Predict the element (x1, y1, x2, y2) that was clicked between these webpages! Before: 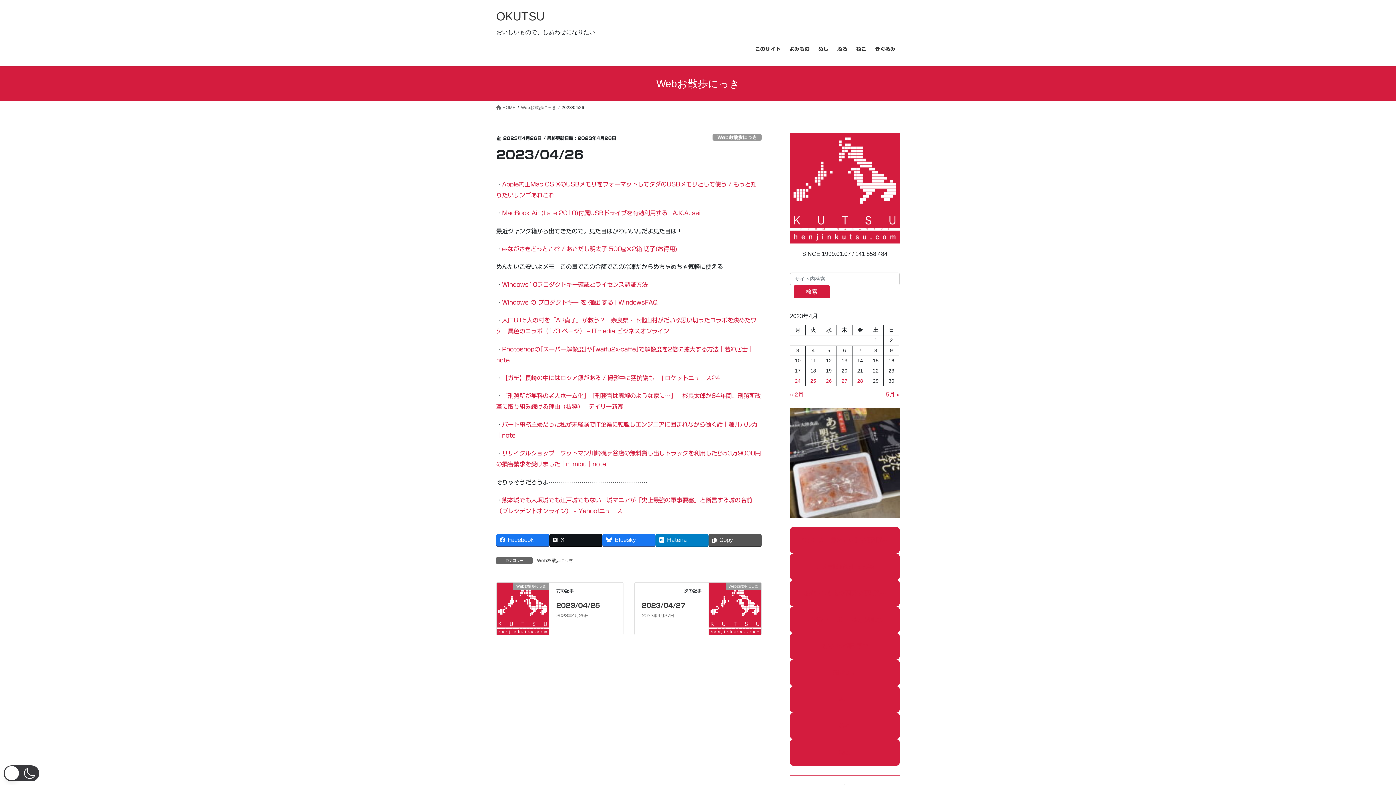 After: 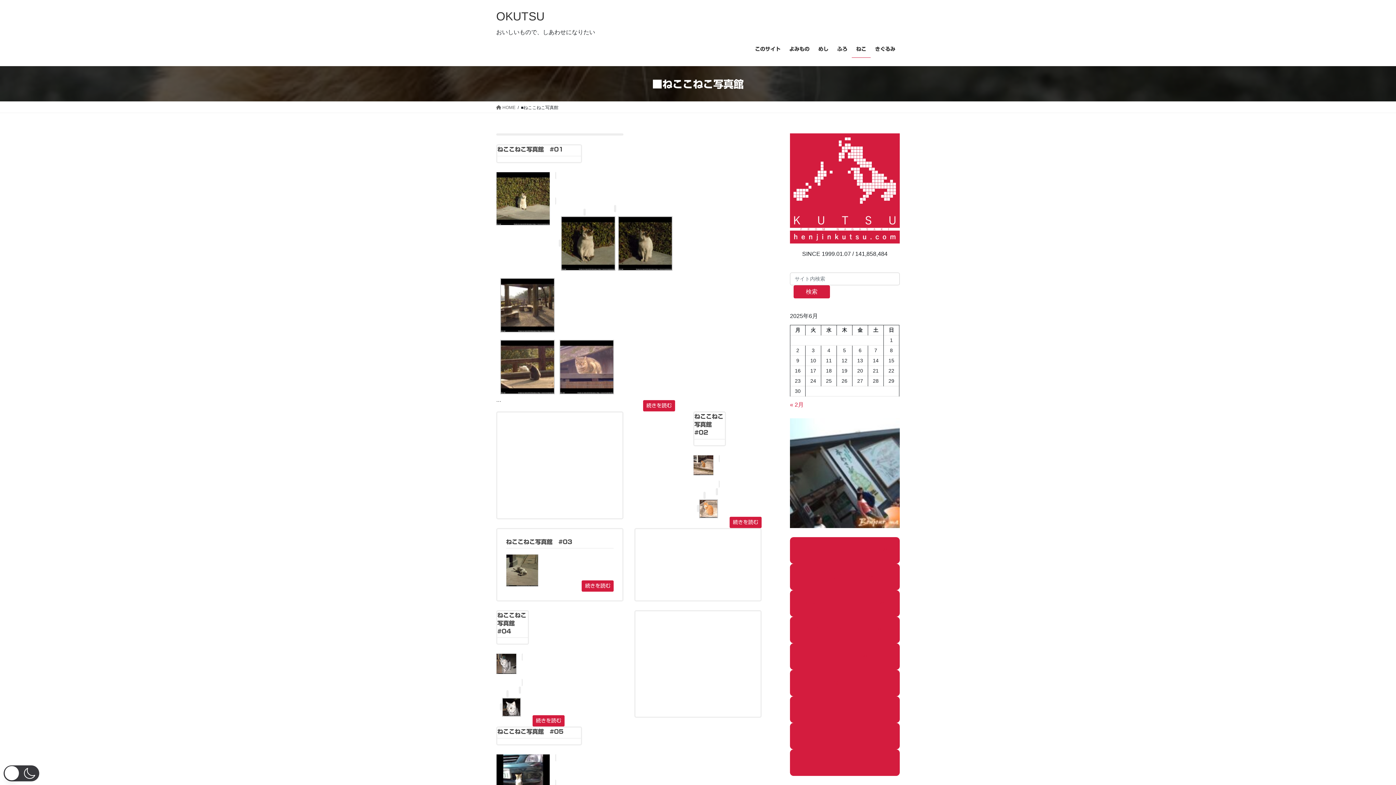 Action: bbox: (852, 40, 870, 57) label: ねこ